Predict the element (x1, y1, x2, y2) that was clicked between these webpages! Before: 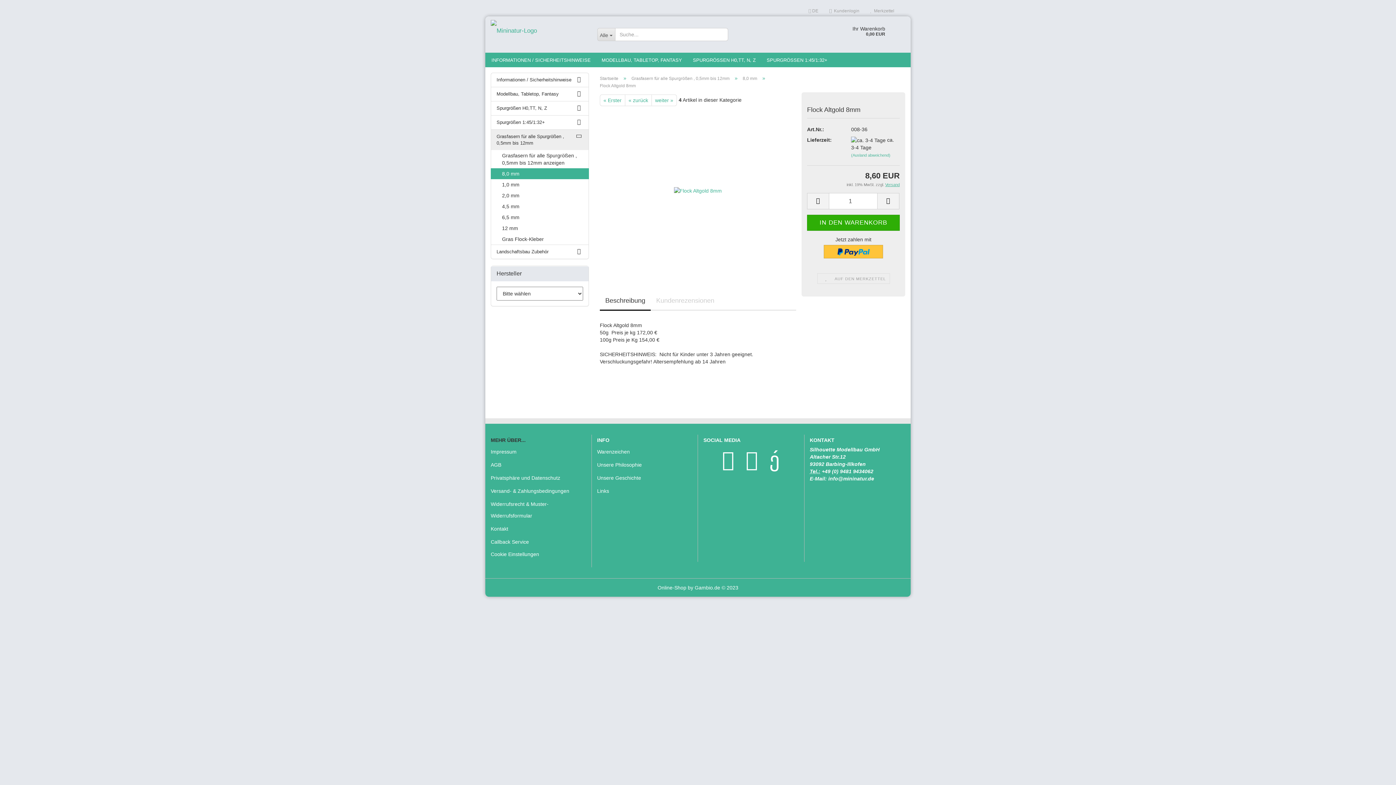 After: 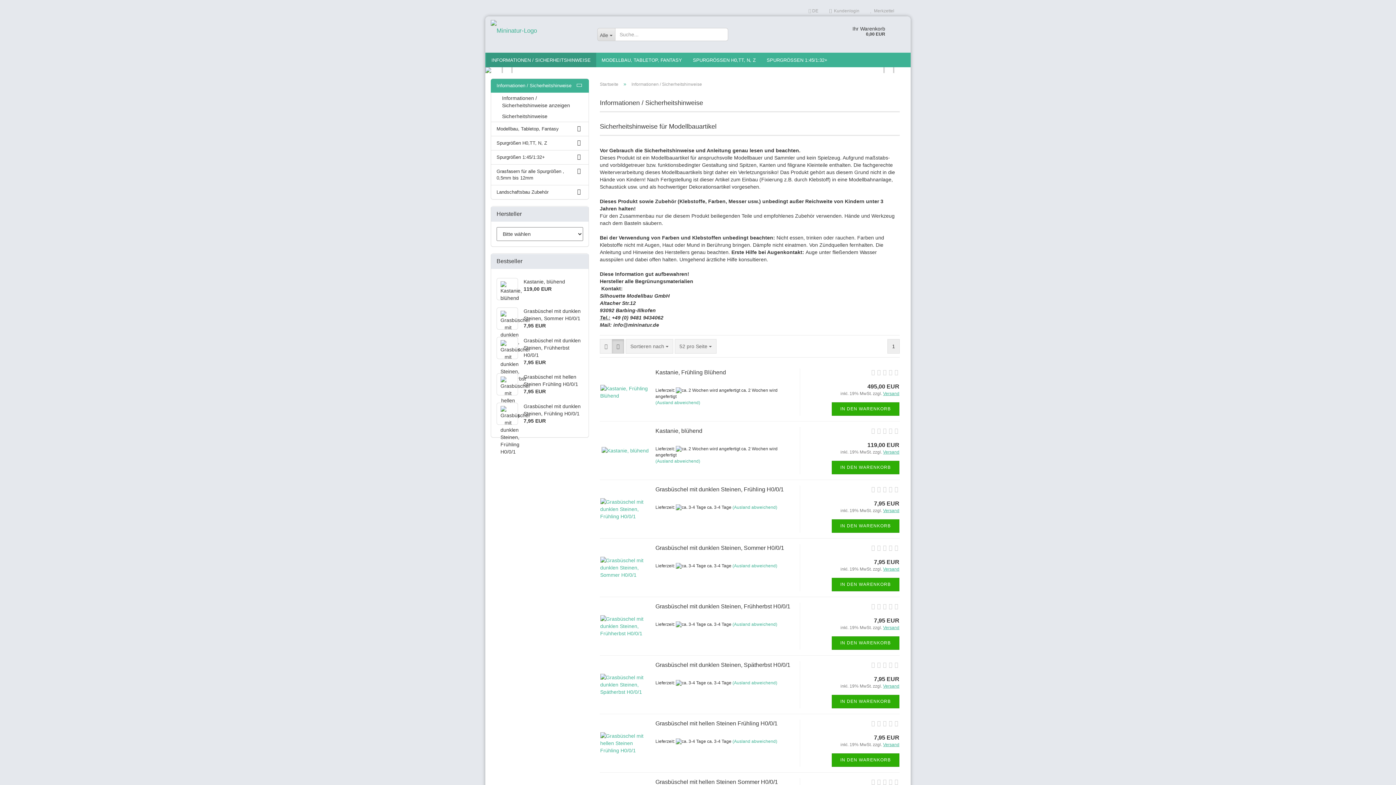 Action: label: Informationen / Sicherheitshinweise bbox: (491, 73, 588, 86)